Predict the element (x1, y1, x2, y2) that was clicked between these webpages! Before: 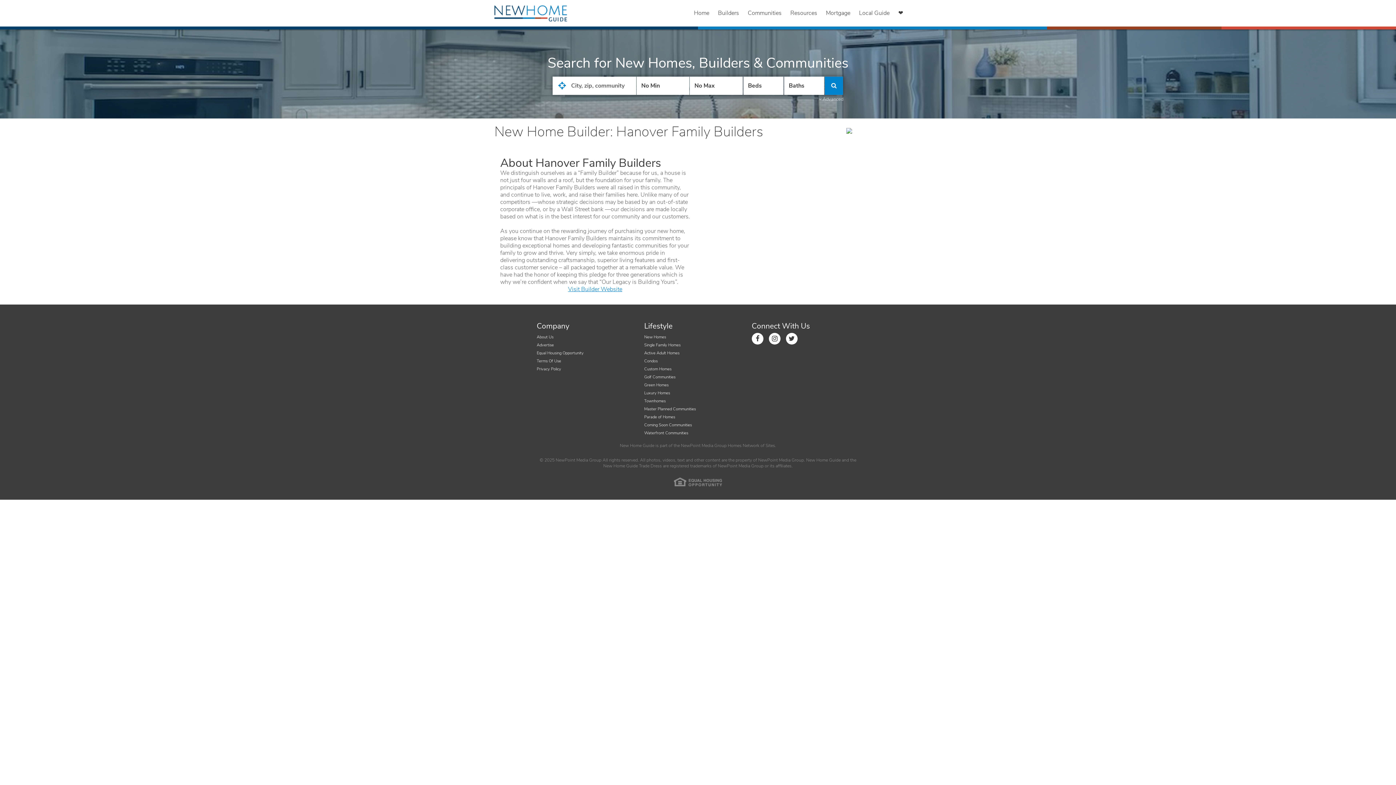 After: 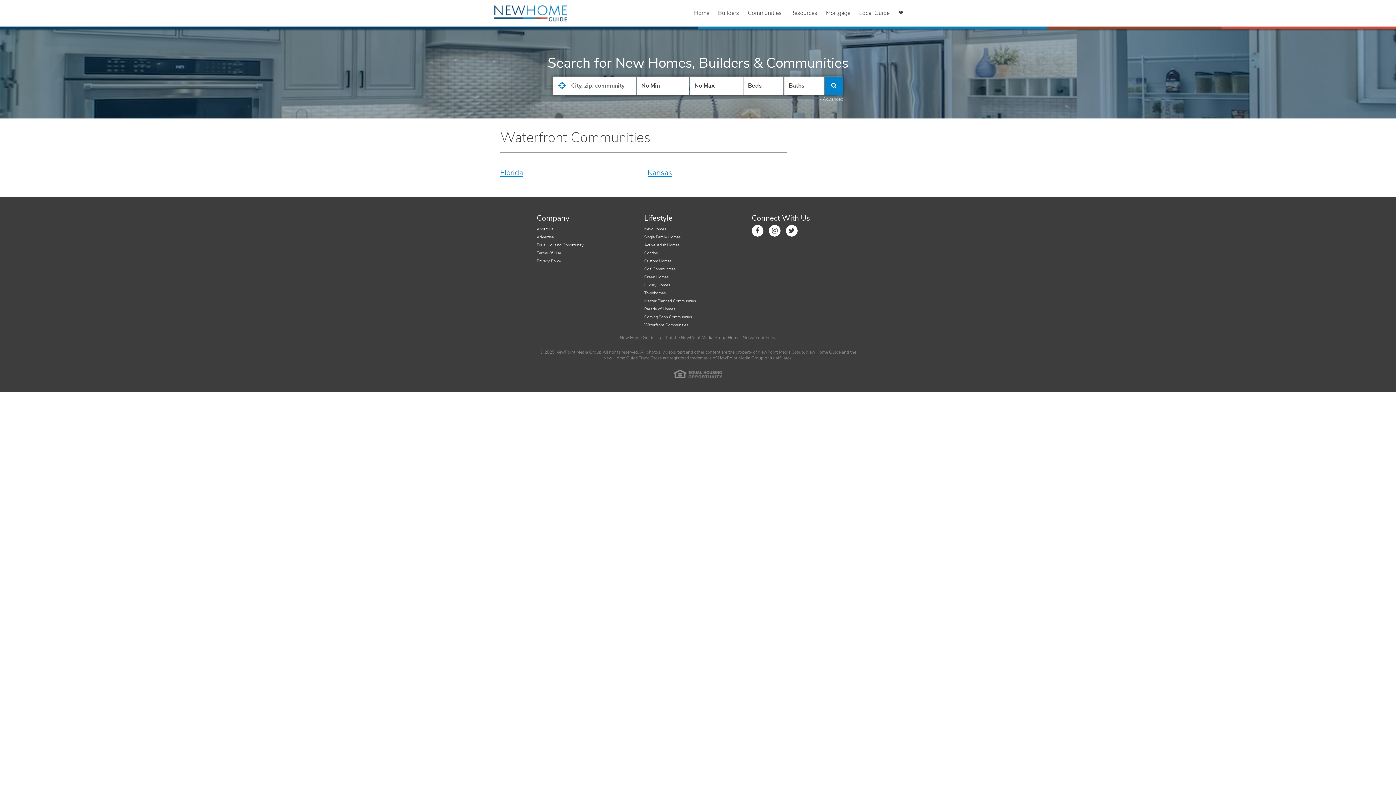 Action: label: Waterfront Communities bbox: (644, 430, 688, 435)